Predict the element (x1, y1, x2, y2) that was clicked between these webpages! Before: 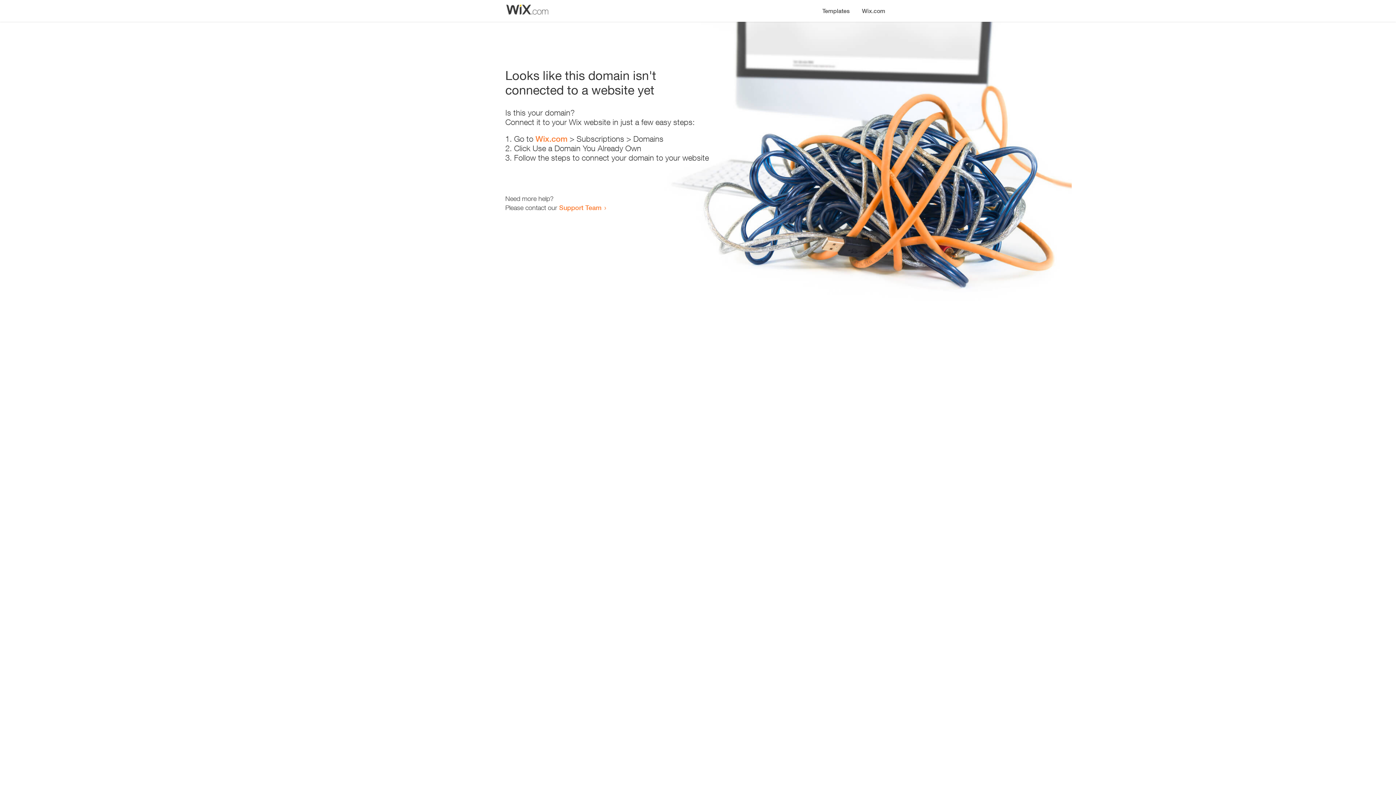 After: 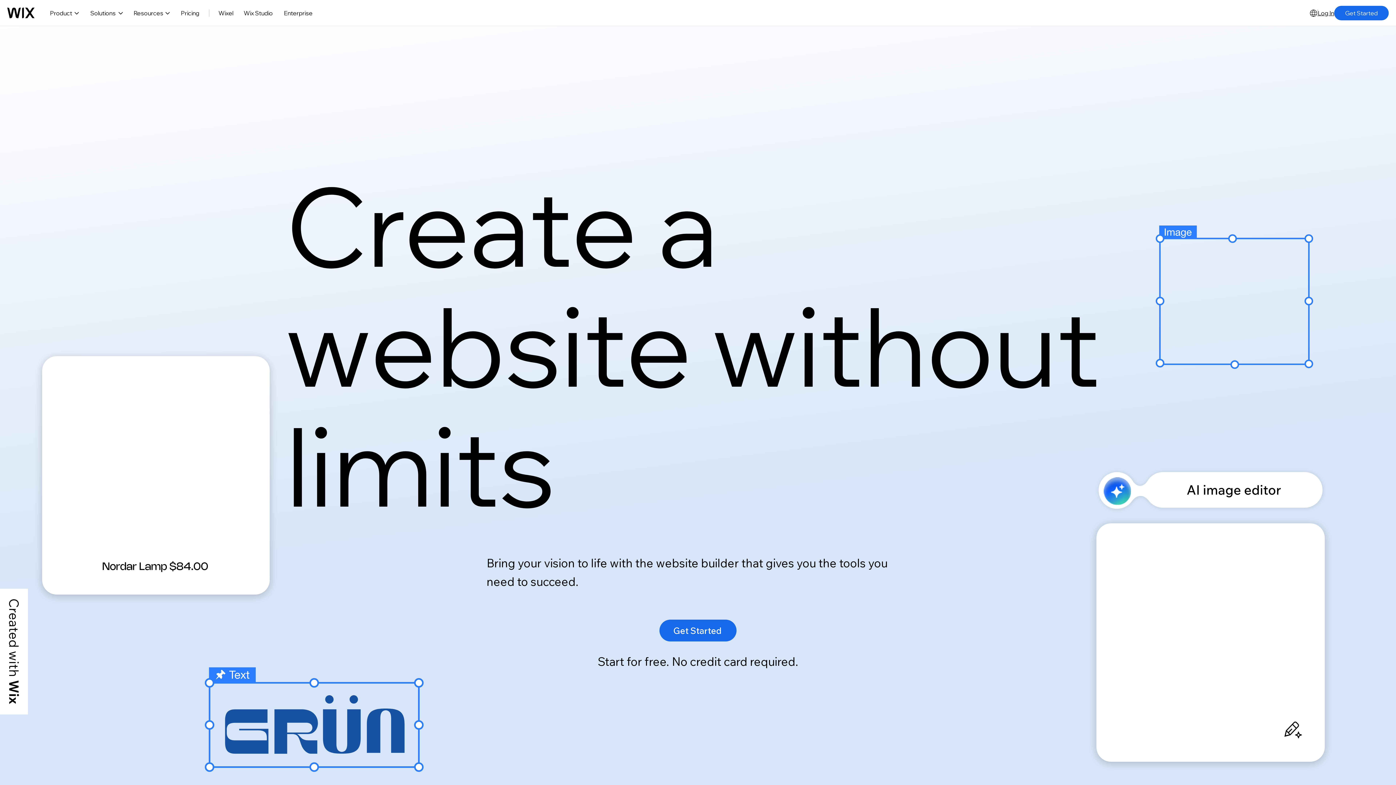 Action: label: Wix.com bbox: (535, 134, 567, 143)